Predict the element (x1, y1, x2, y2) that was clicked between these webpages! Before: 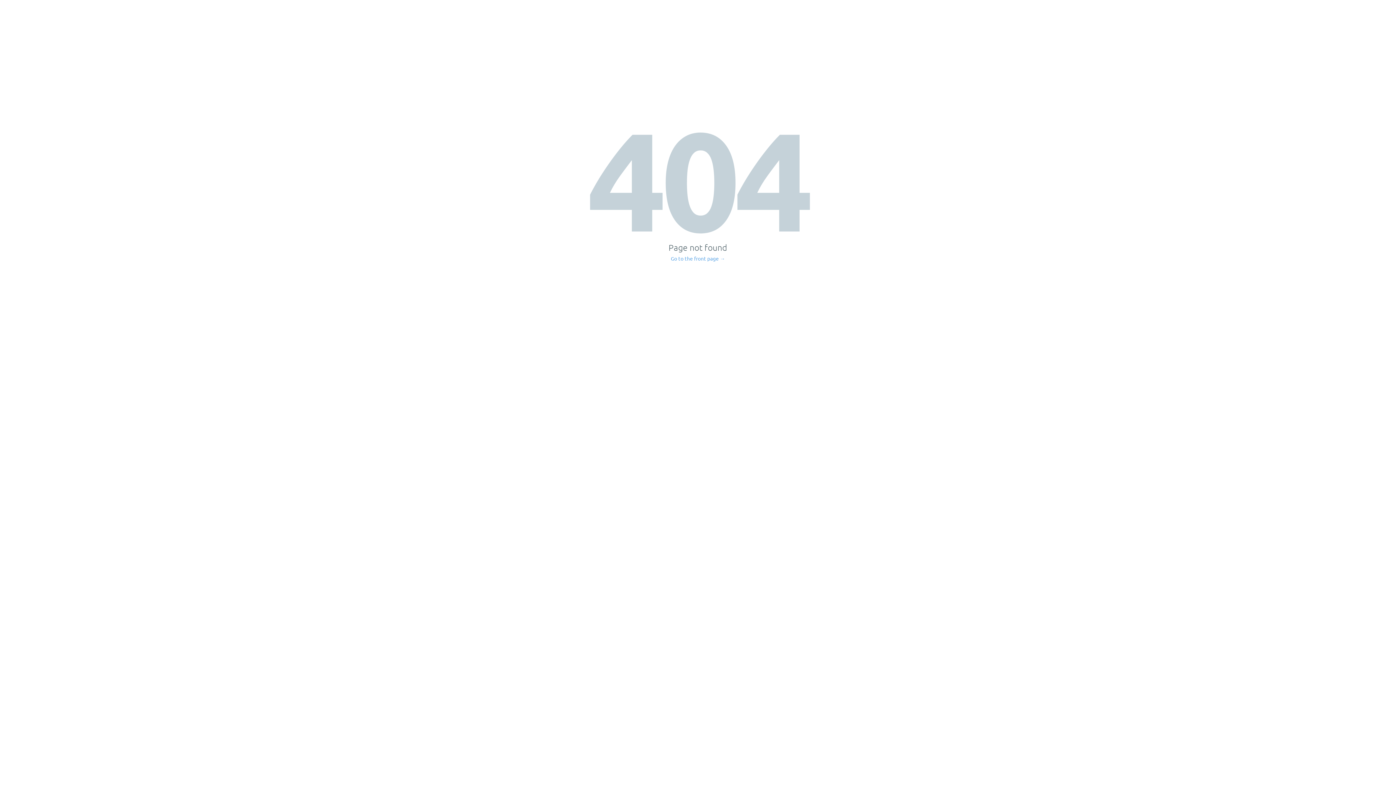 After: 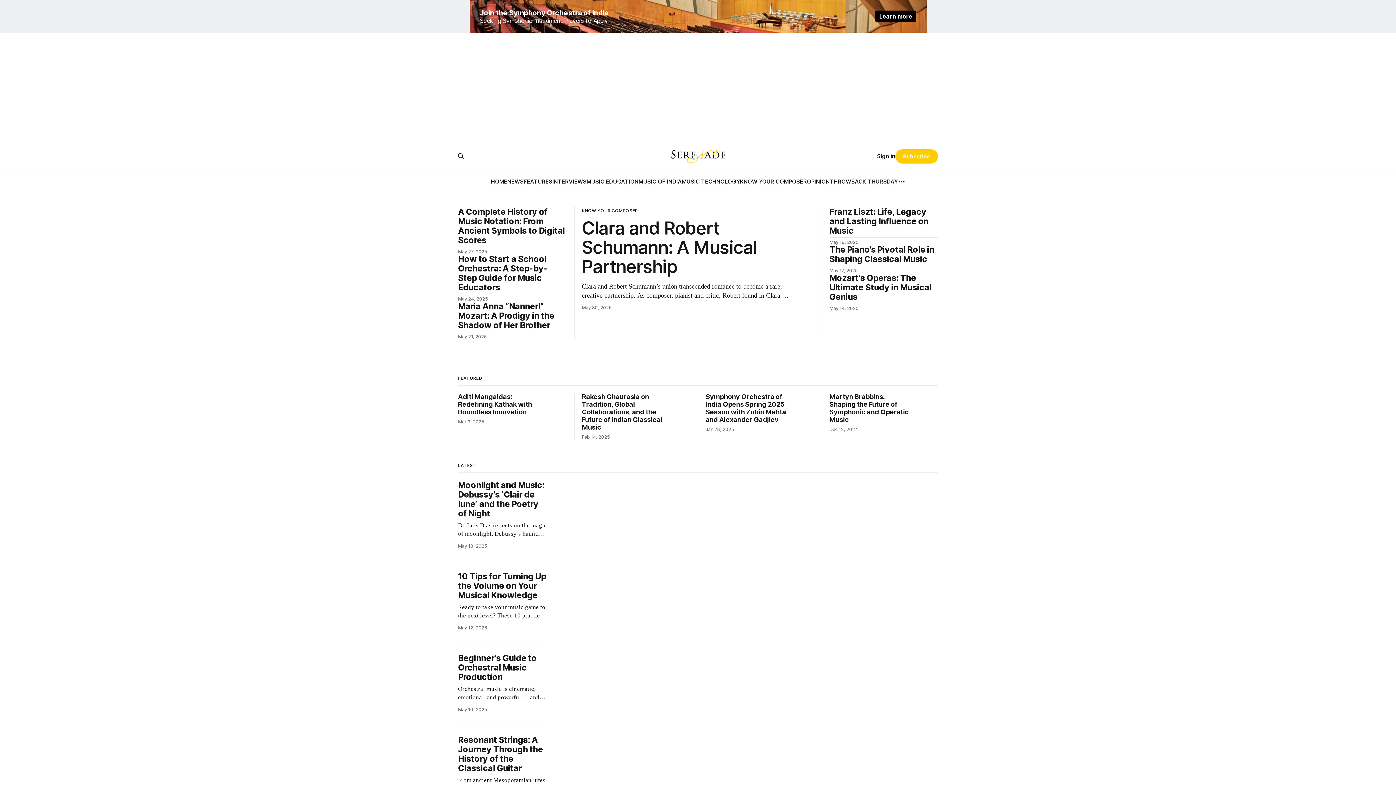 Action: bbox: (671, 256, 725, 261) label: Go to the front page →